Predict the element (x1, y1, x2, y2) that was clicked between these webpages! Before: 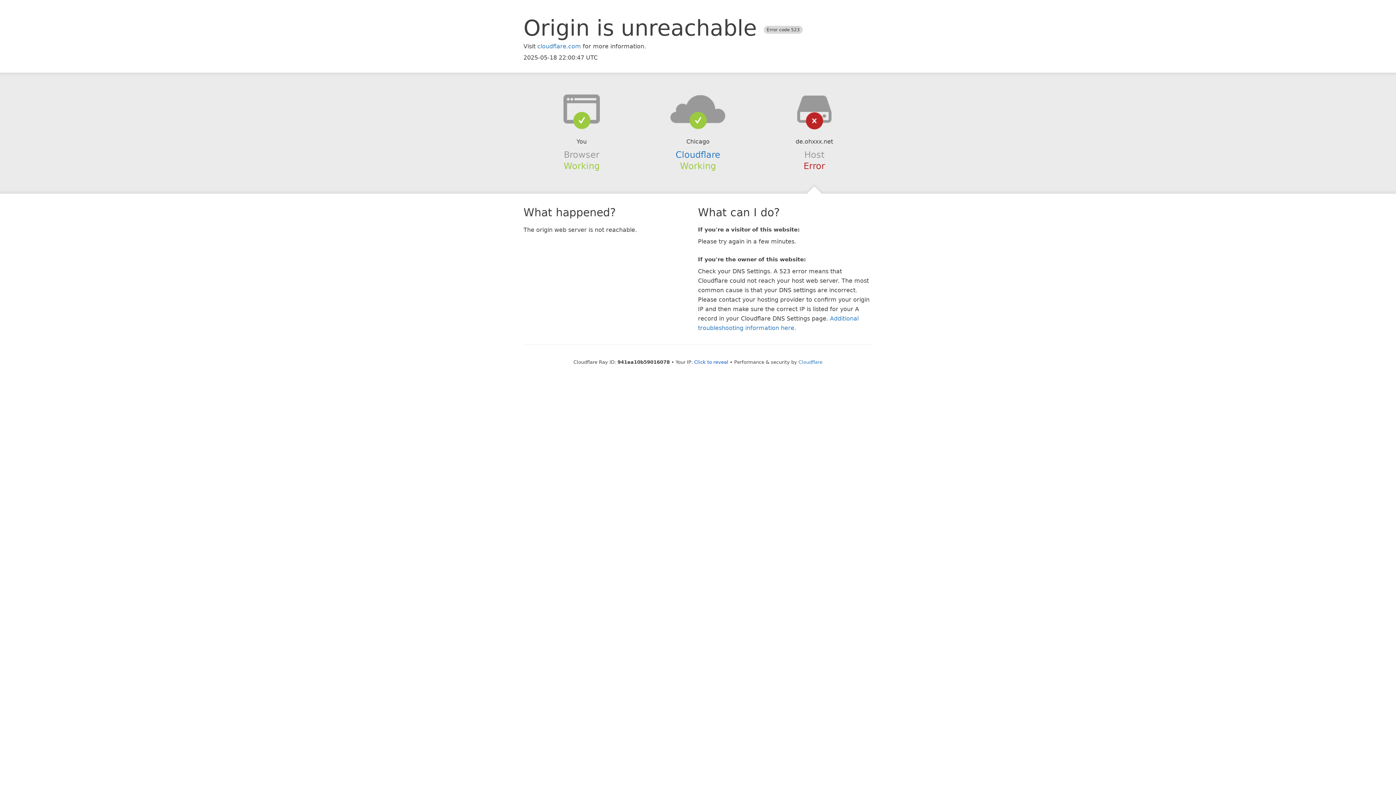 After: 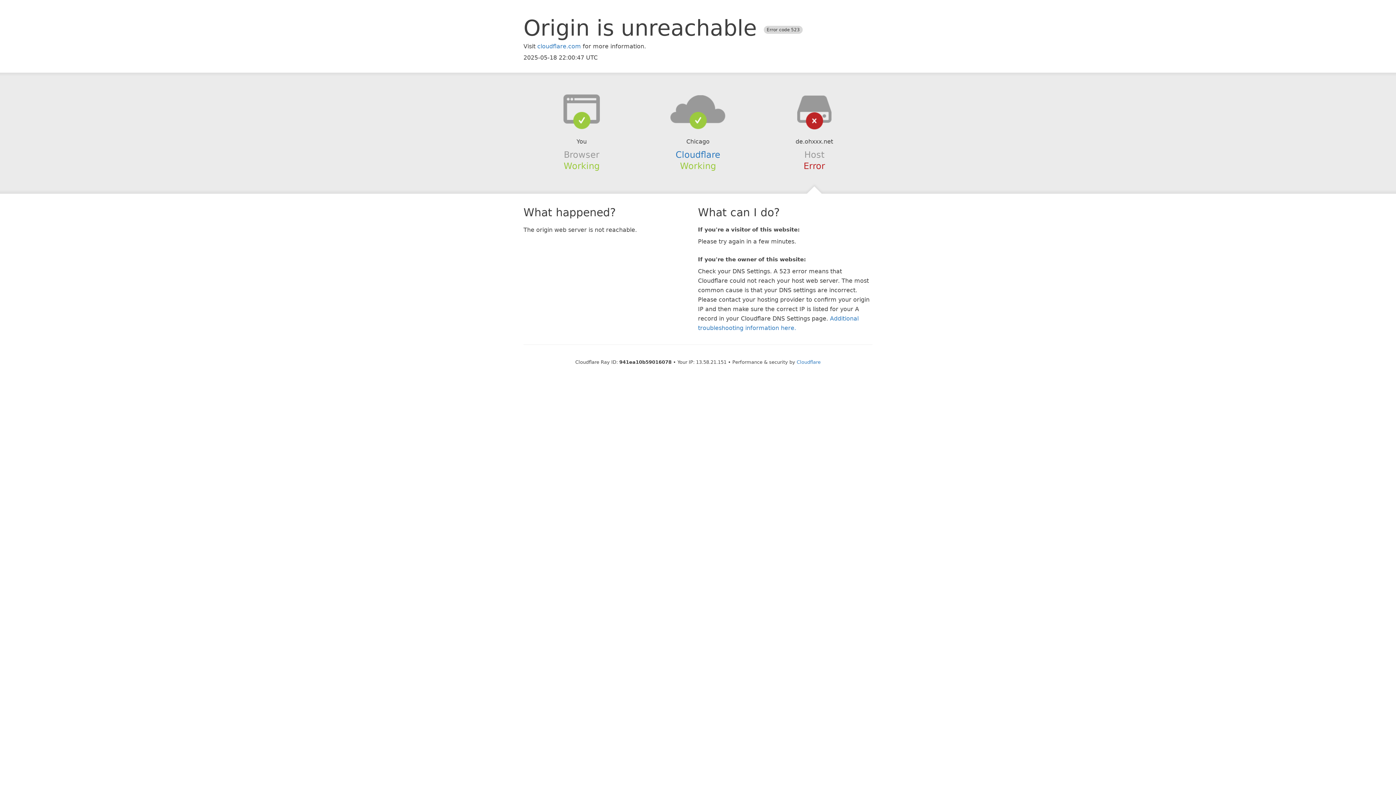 Action: label: Click to reveal bbox: (694, 359, 728, 364)